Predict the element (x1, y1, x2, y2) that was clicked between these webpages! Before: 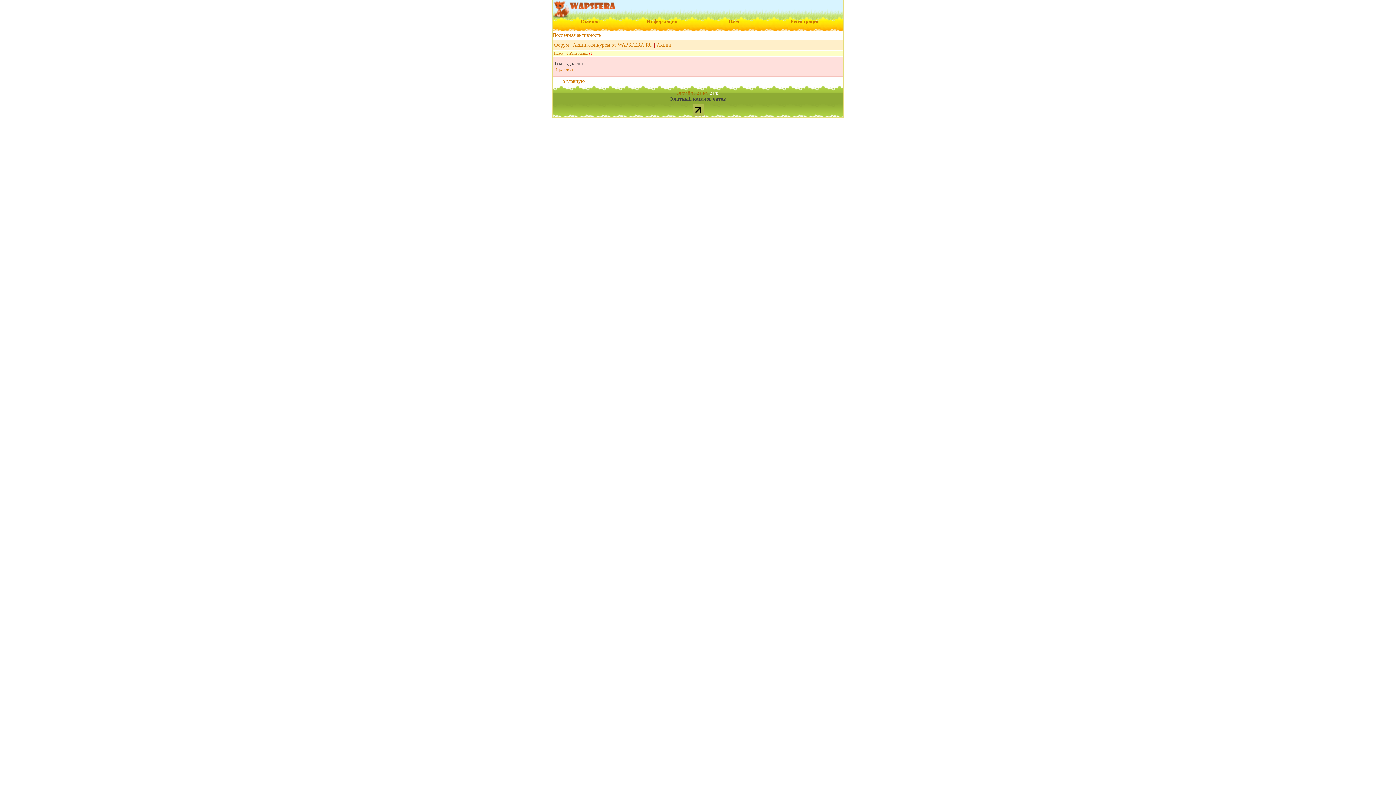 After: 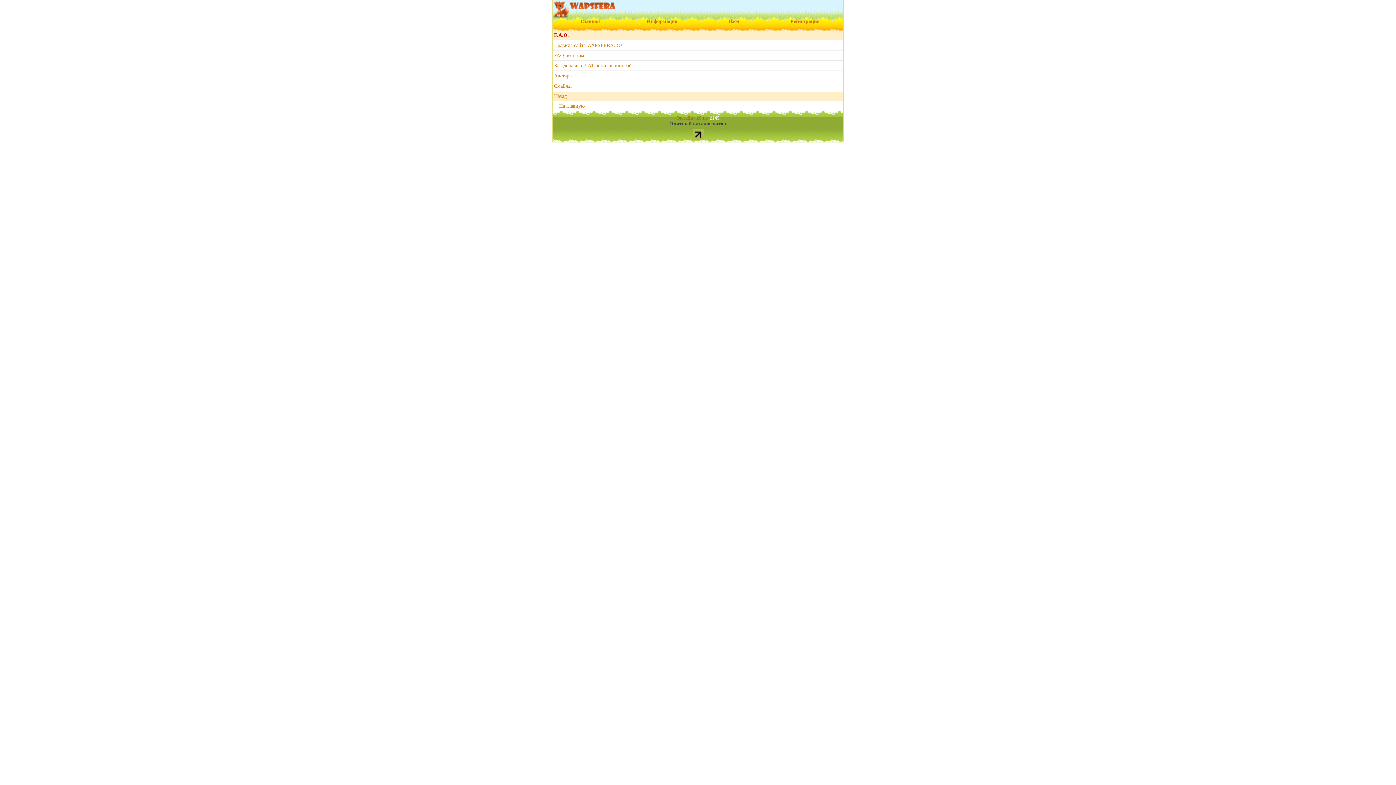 Action: bbox: (646, 18, 677, 24) label: Информация